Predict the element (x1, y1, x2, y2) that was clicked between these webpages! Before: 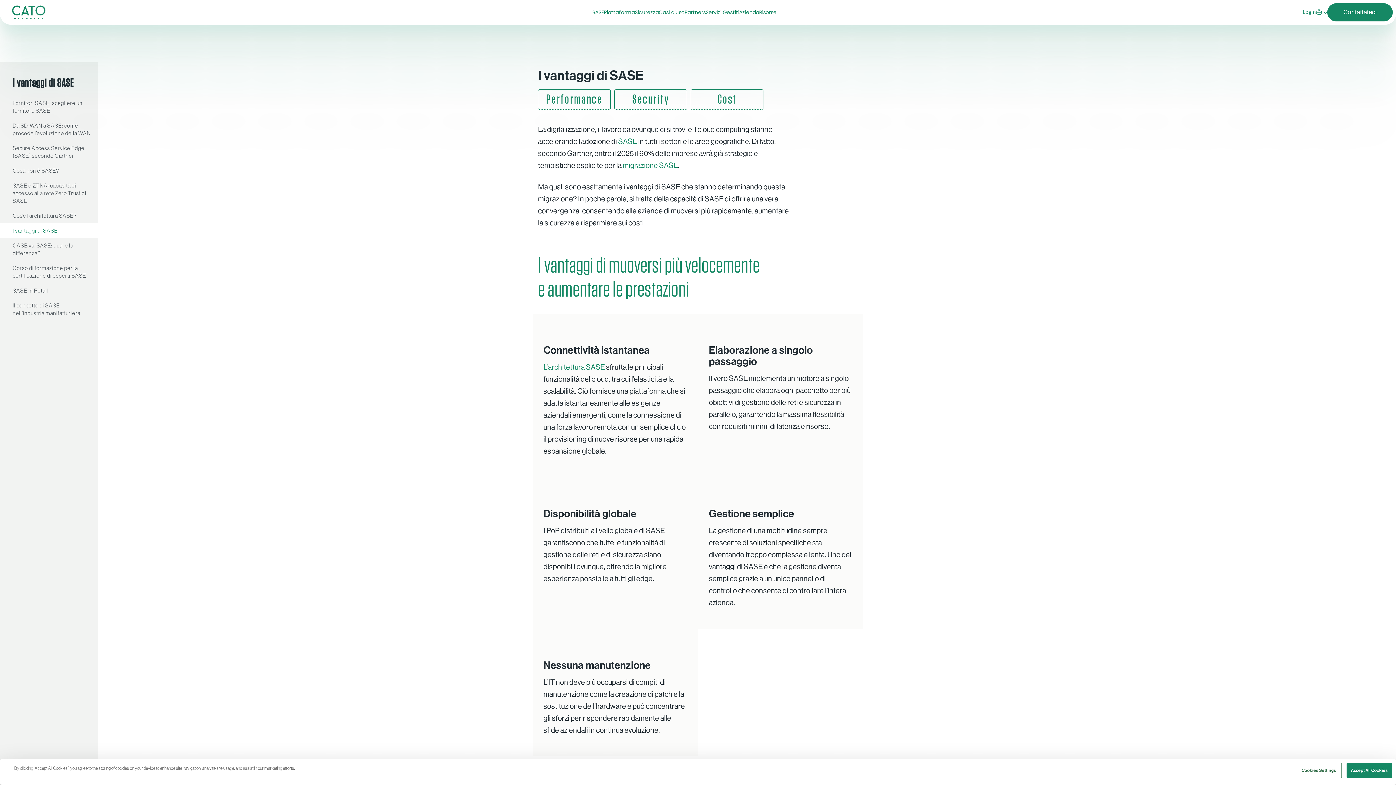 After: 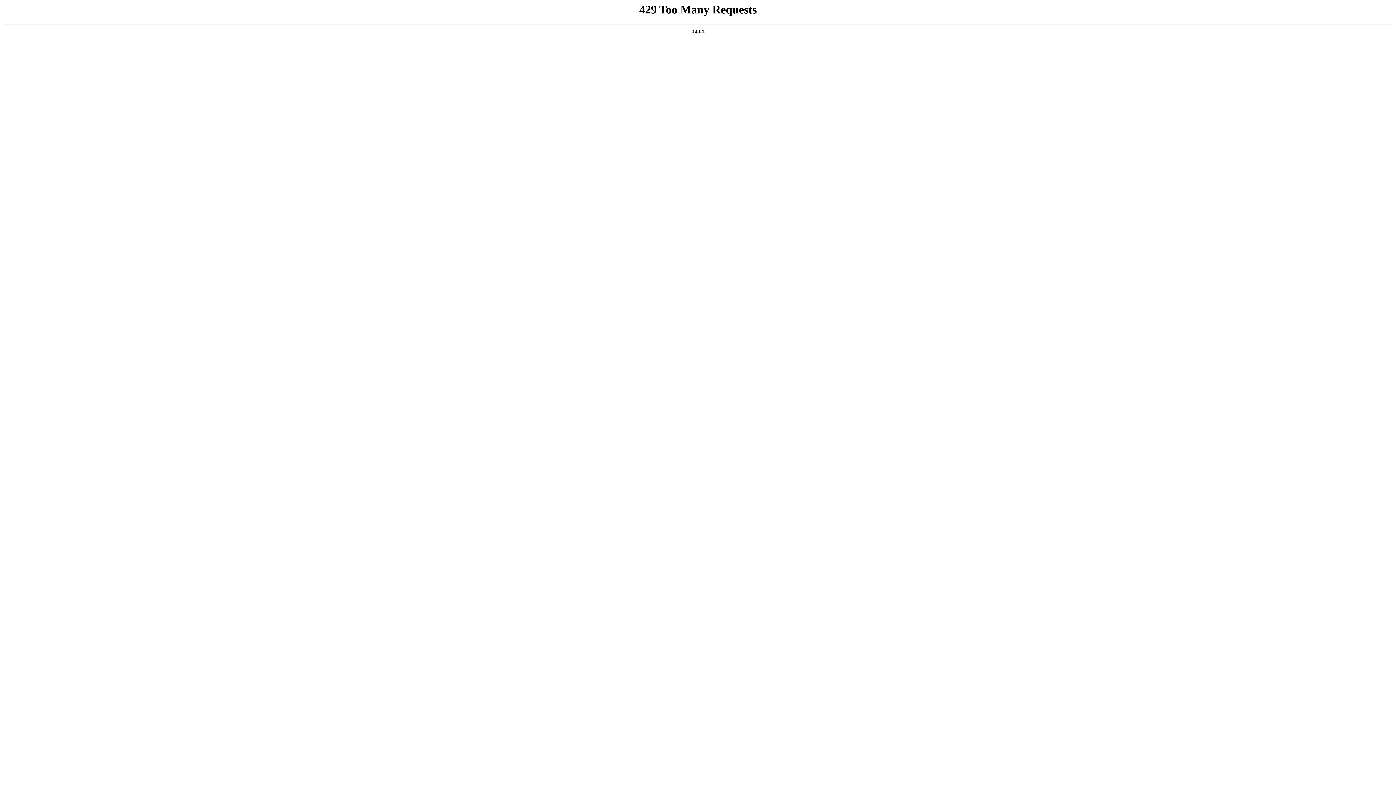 Action: bbox: (0, 95, 98, 118) label: Fornitori SASE: scegliere un fornitore SASE